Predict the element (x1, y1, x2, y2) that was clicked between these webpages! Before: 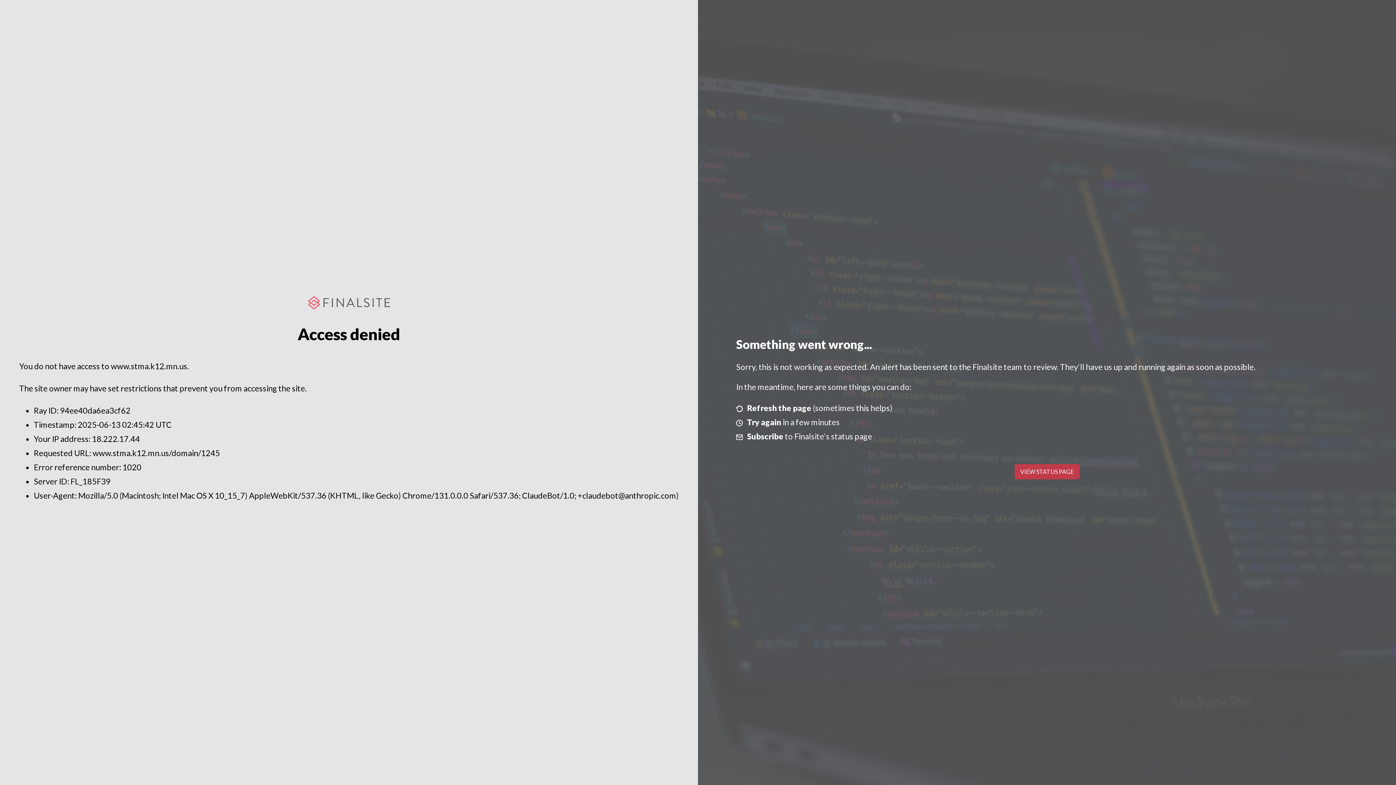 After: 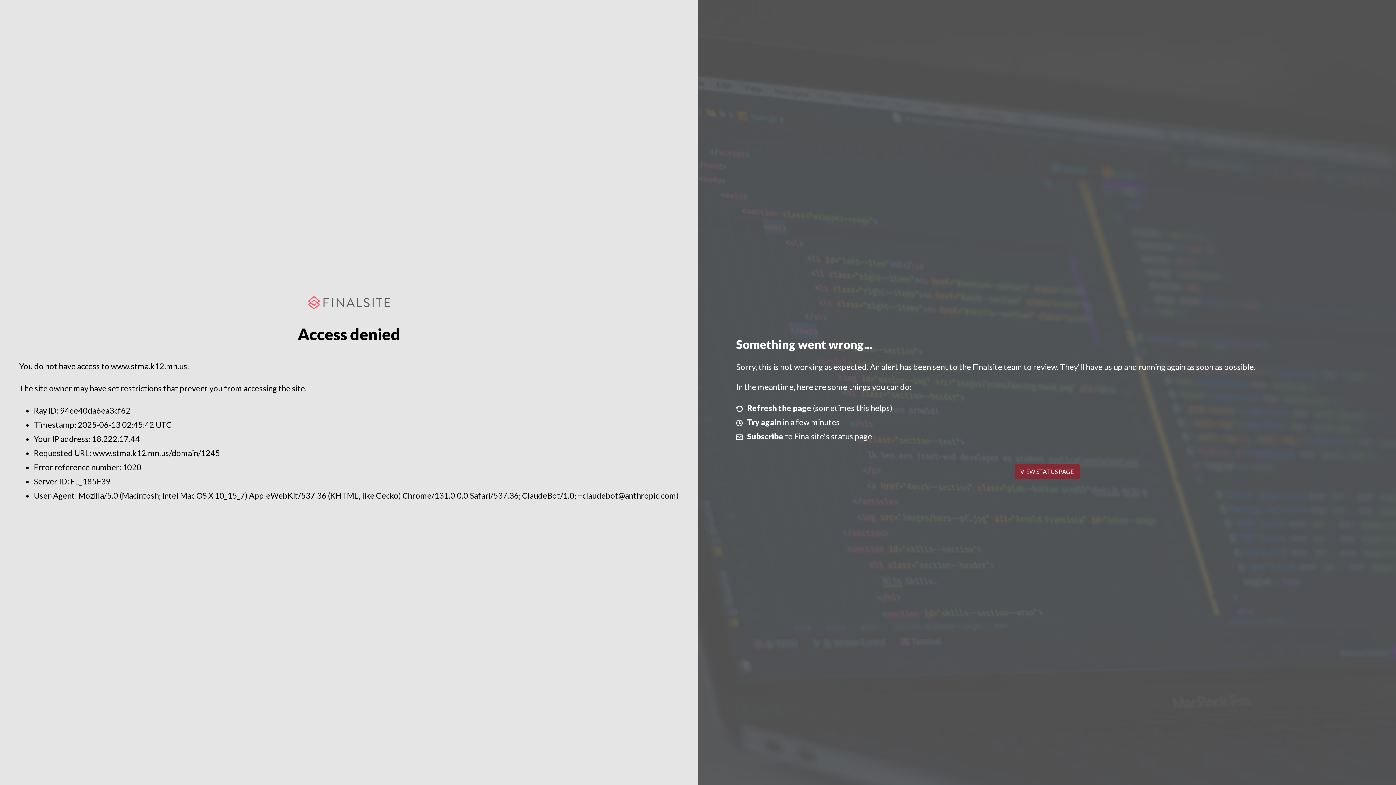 Action: label: VIEW STATUS PAGE bbox: (1014, 464, 1079, 479)